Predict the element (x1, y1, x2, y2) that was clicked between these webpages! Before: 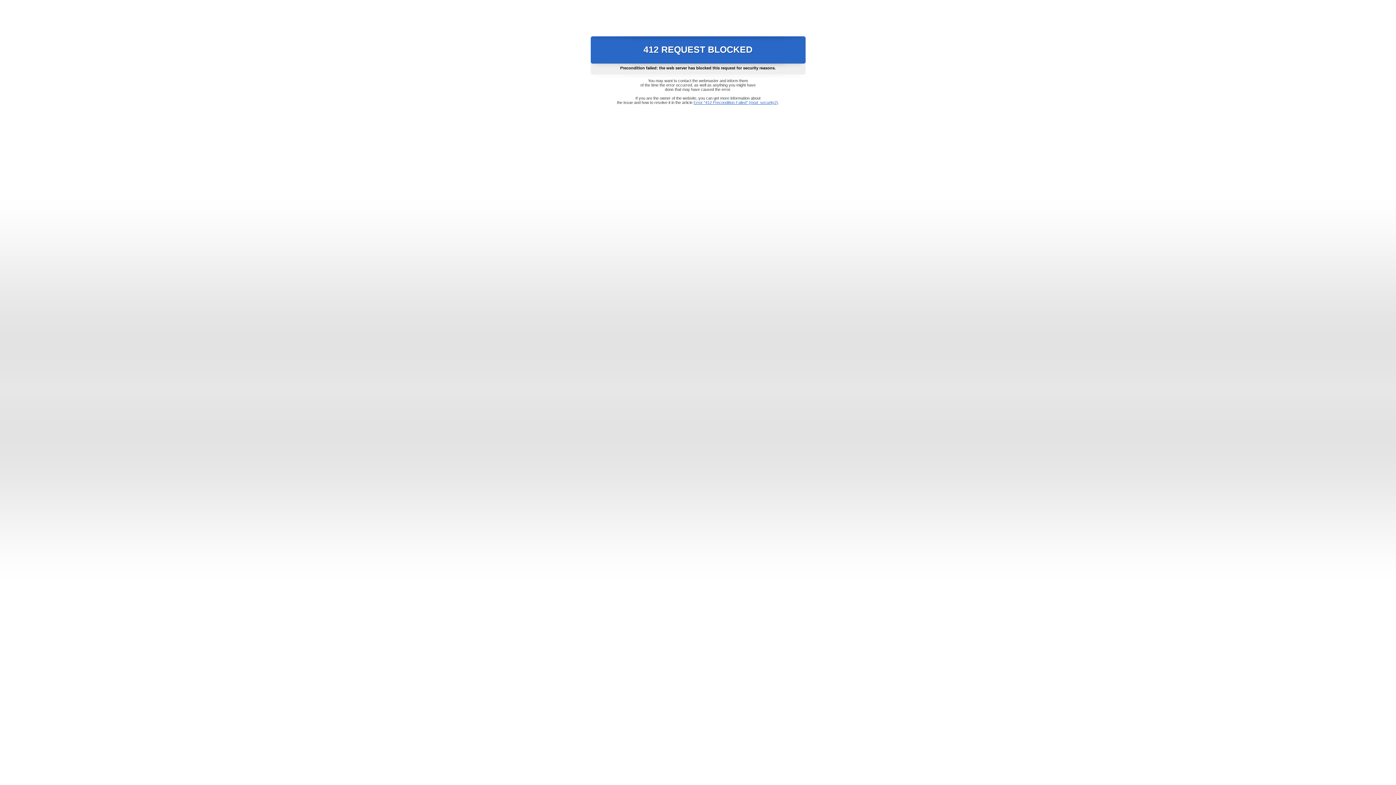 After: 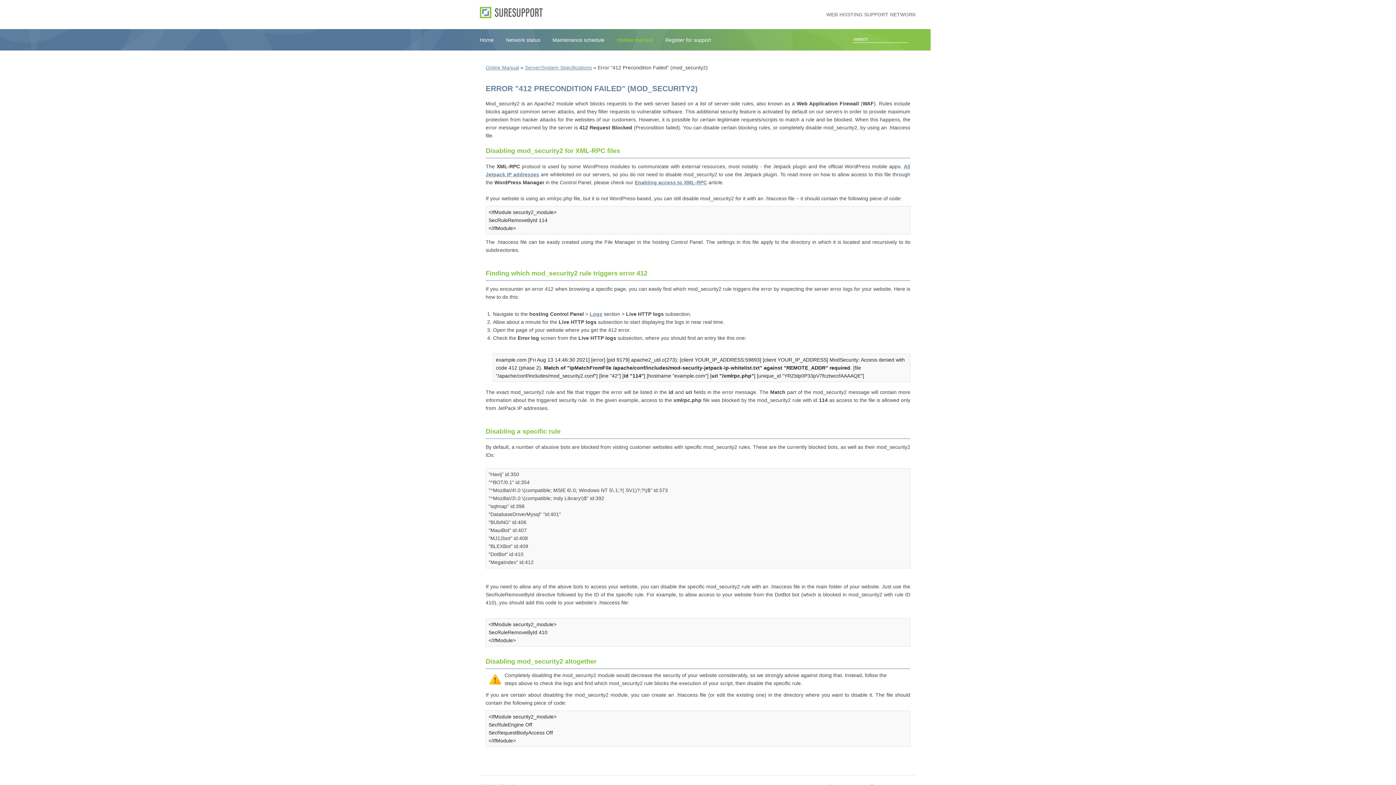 Action: bbox: (693, 100, 778, 104) label: Error "412 Precondition Failed" (mod_security2)